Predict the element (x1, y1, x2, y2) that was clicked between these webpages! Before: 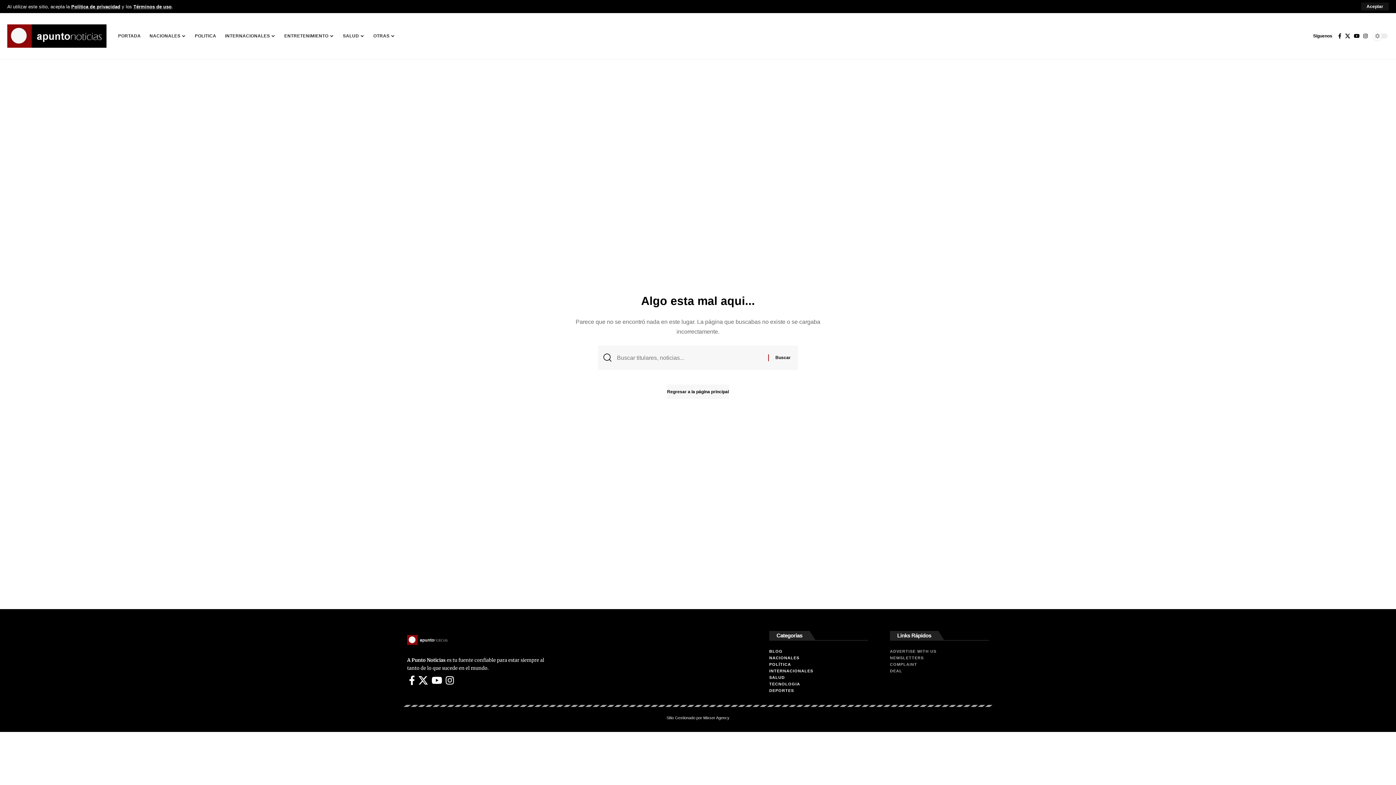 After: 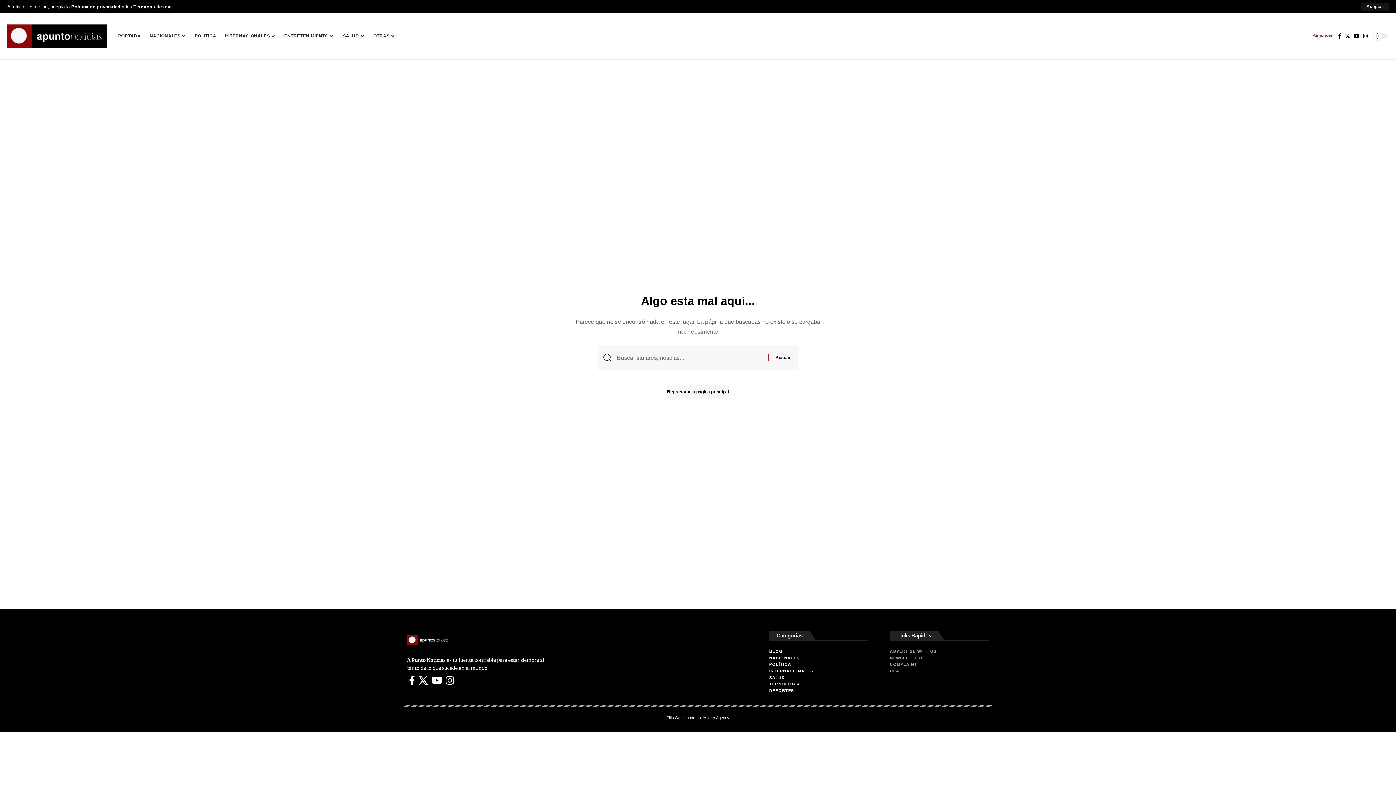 Action: bbox: (1313, 32, 1332, 39) label: Síguenos